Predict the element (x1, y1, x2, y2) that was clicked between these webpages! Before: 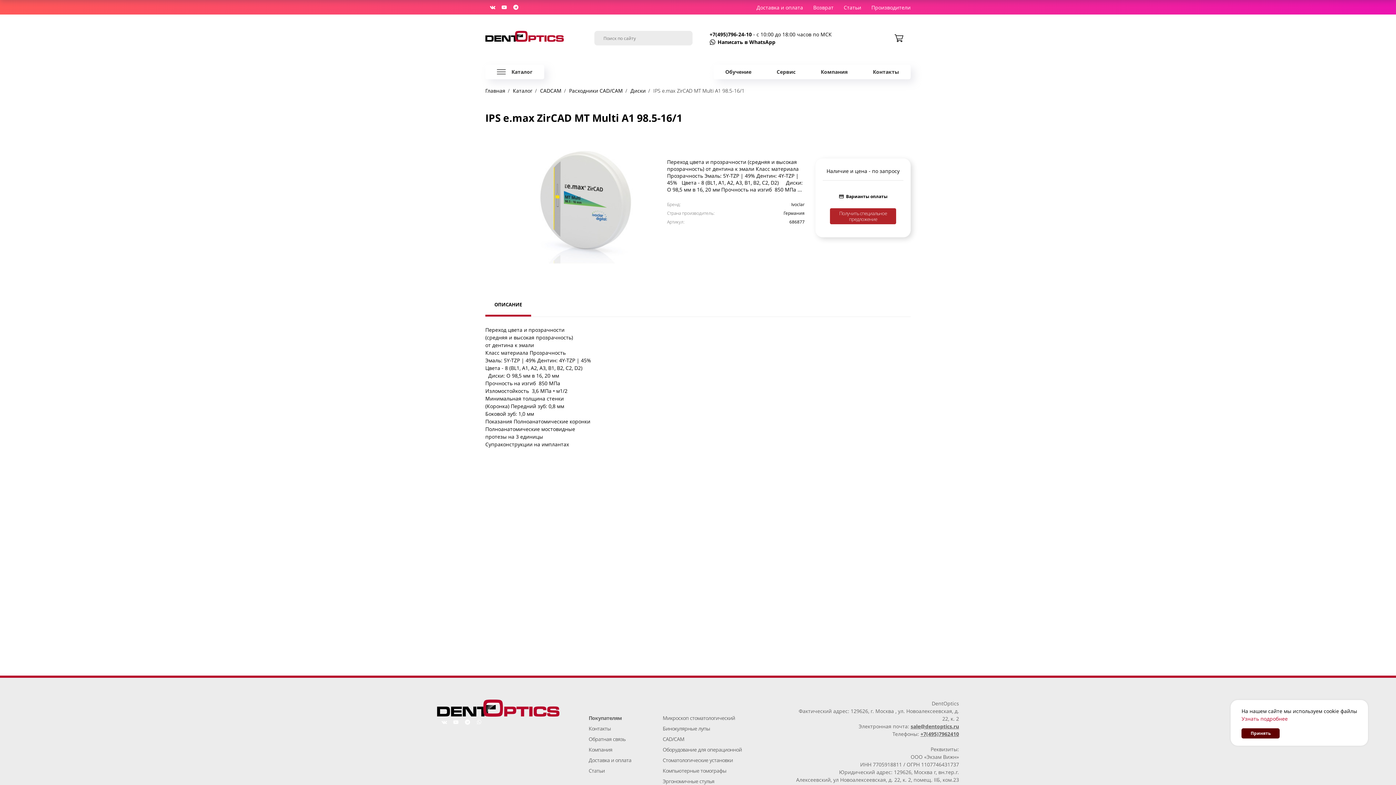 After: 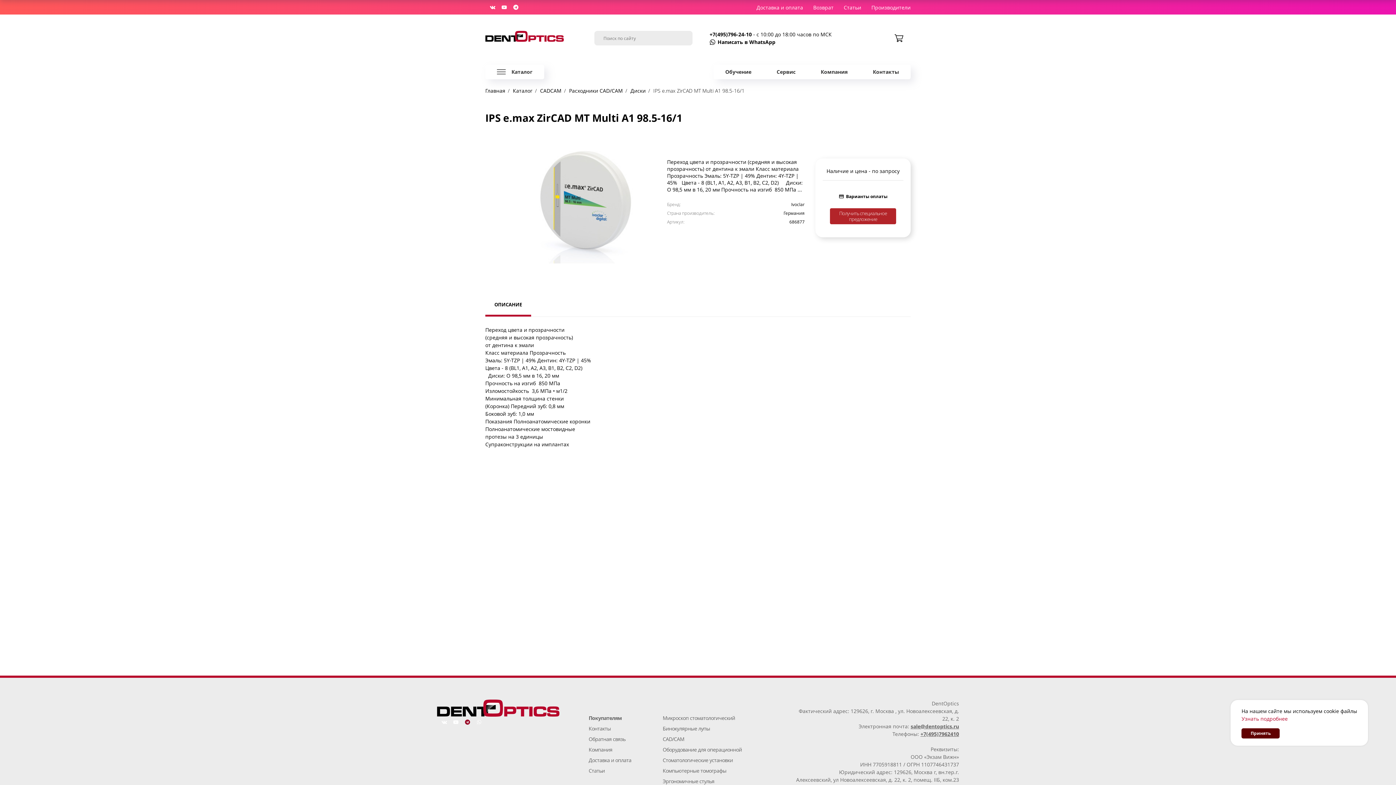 Action: bbox: (463, 719, 472, 728)